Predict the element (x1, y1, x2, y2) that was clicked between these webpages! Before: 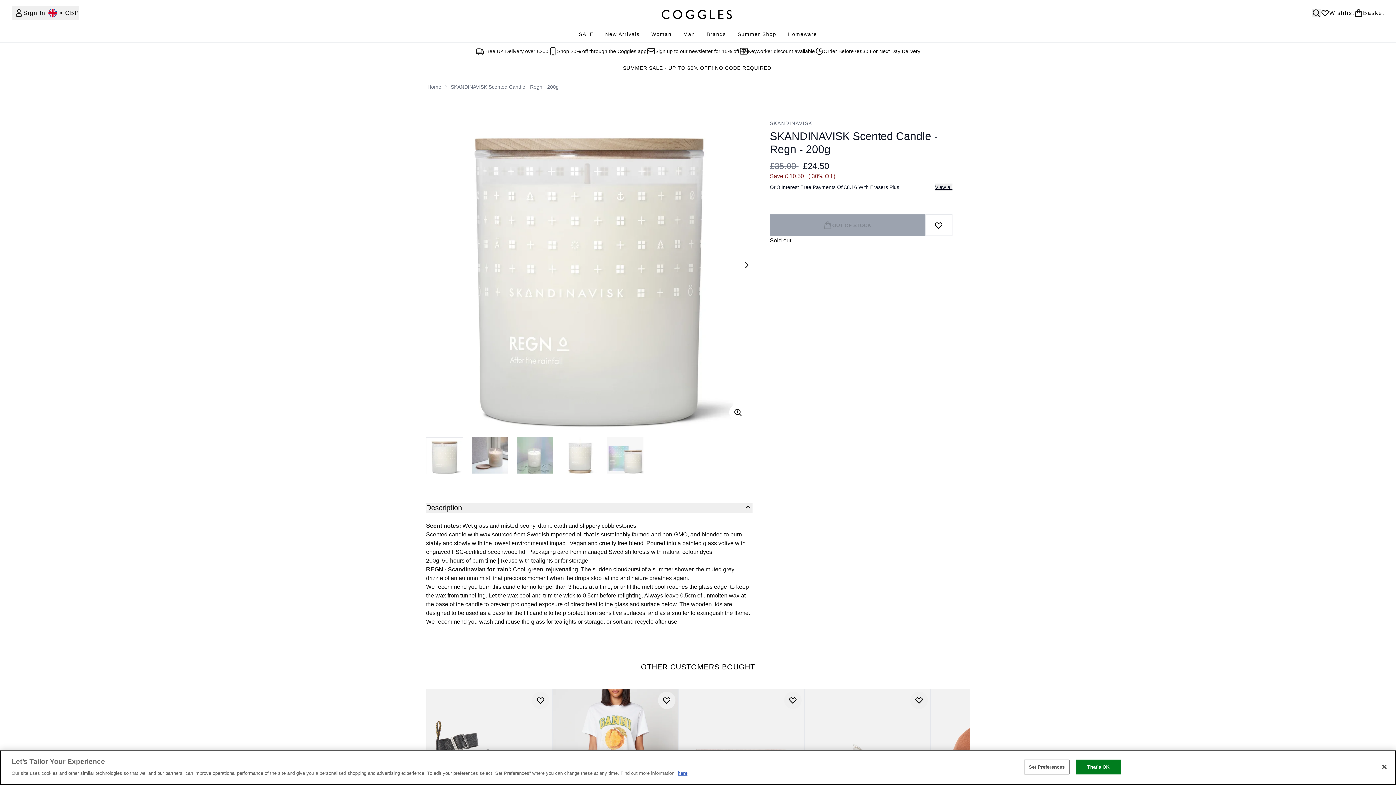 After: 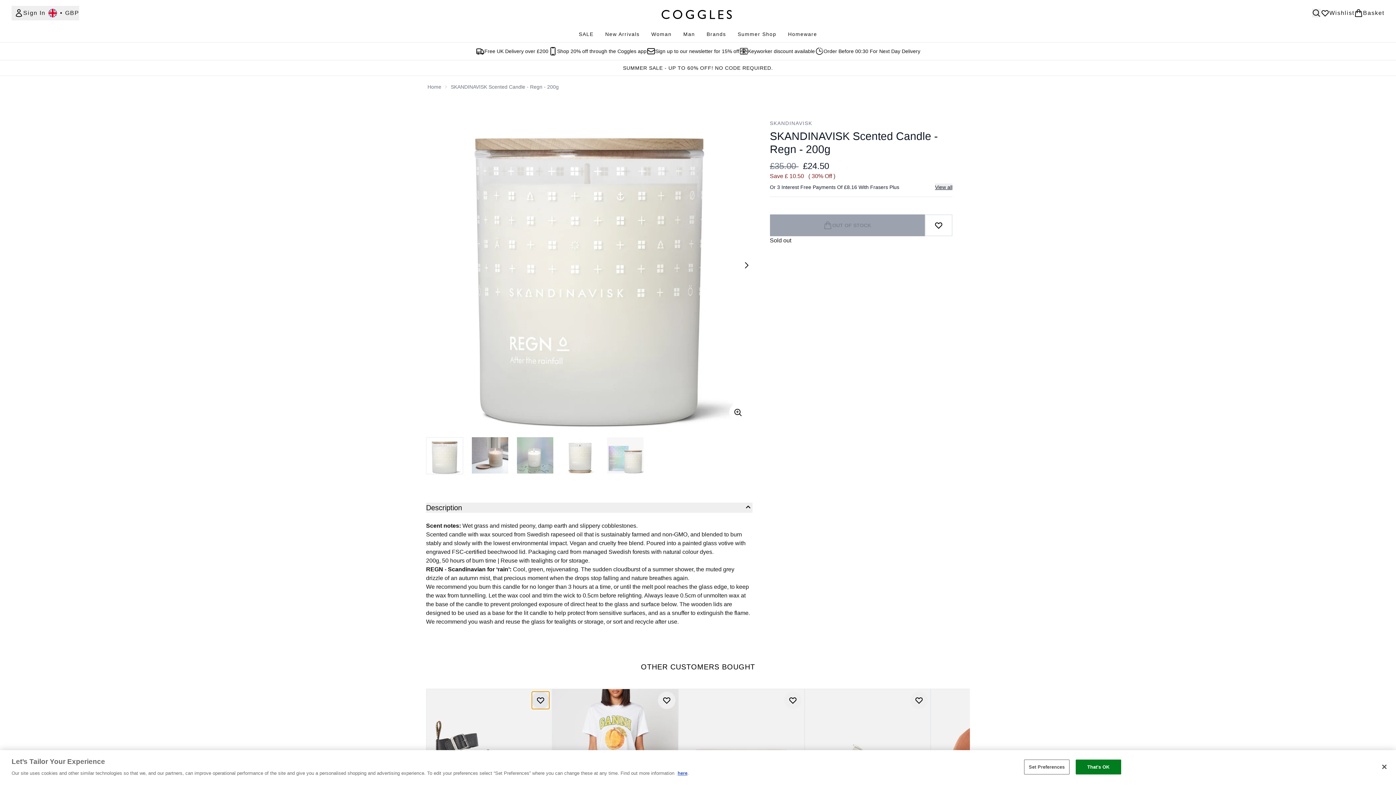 Action: label: Add Dr. Martens Women's Clarissa II Quad Leather Sandals - Black to wishlist bbox: (532, 691, 549, 709)